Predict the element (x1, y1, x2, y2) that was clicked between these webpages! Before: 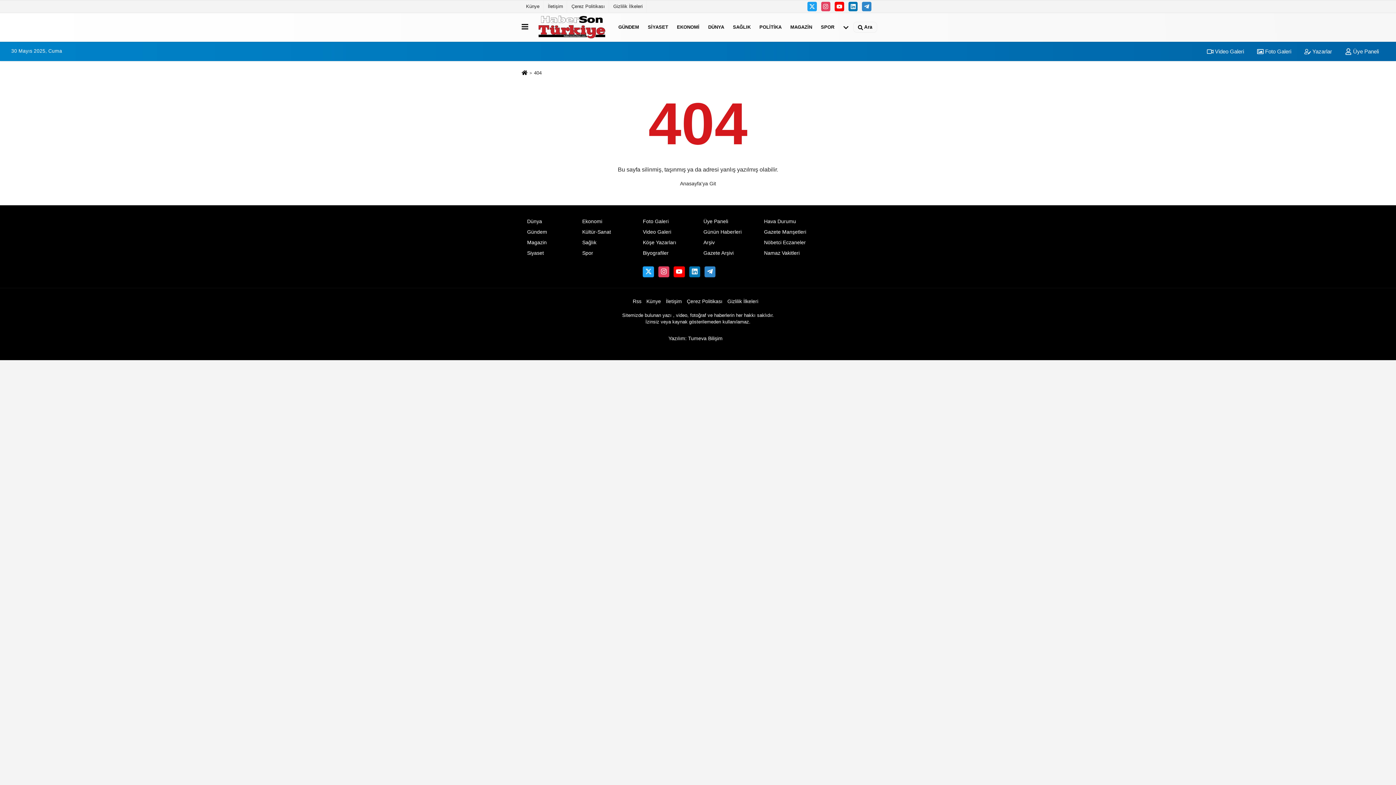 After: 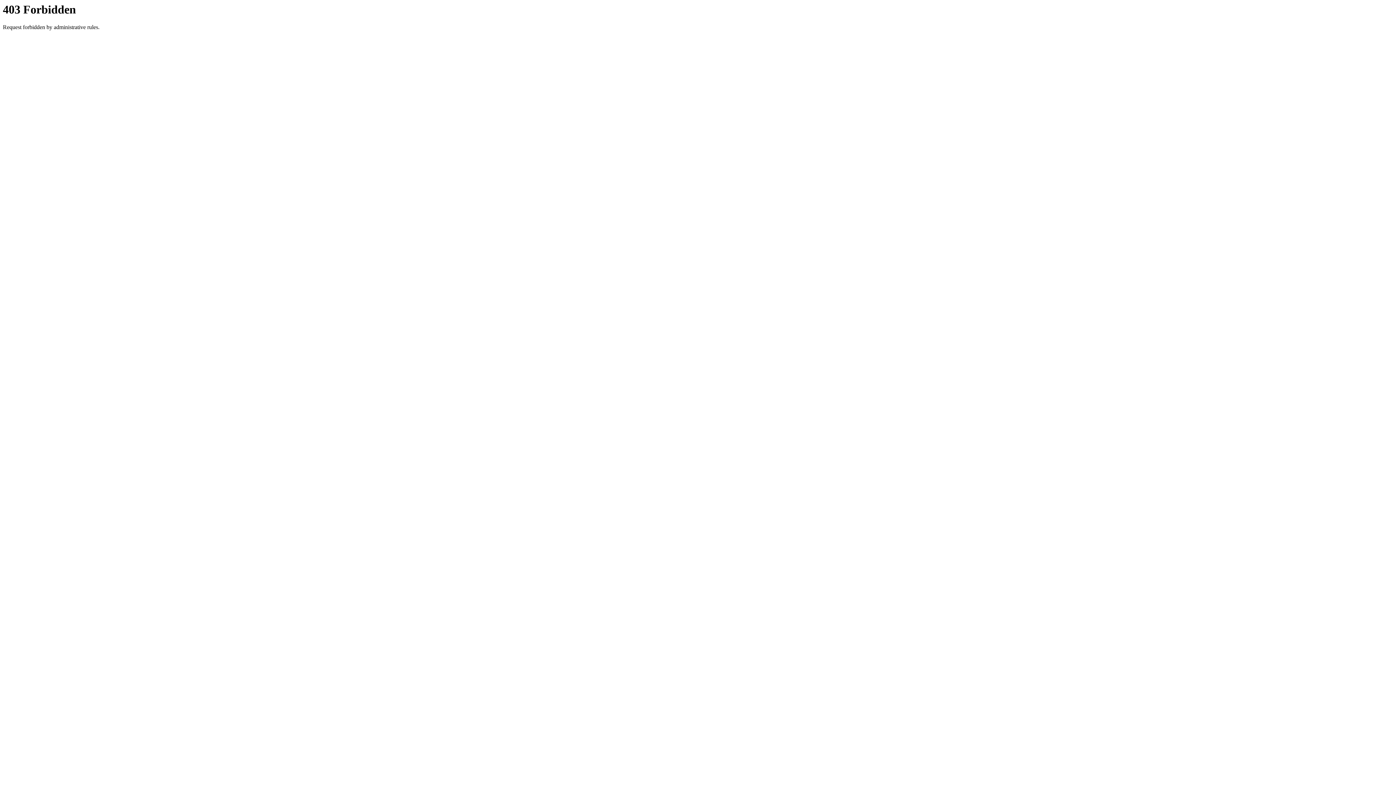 Action: label: İletişim bbox: (666, 294, 687, 308)